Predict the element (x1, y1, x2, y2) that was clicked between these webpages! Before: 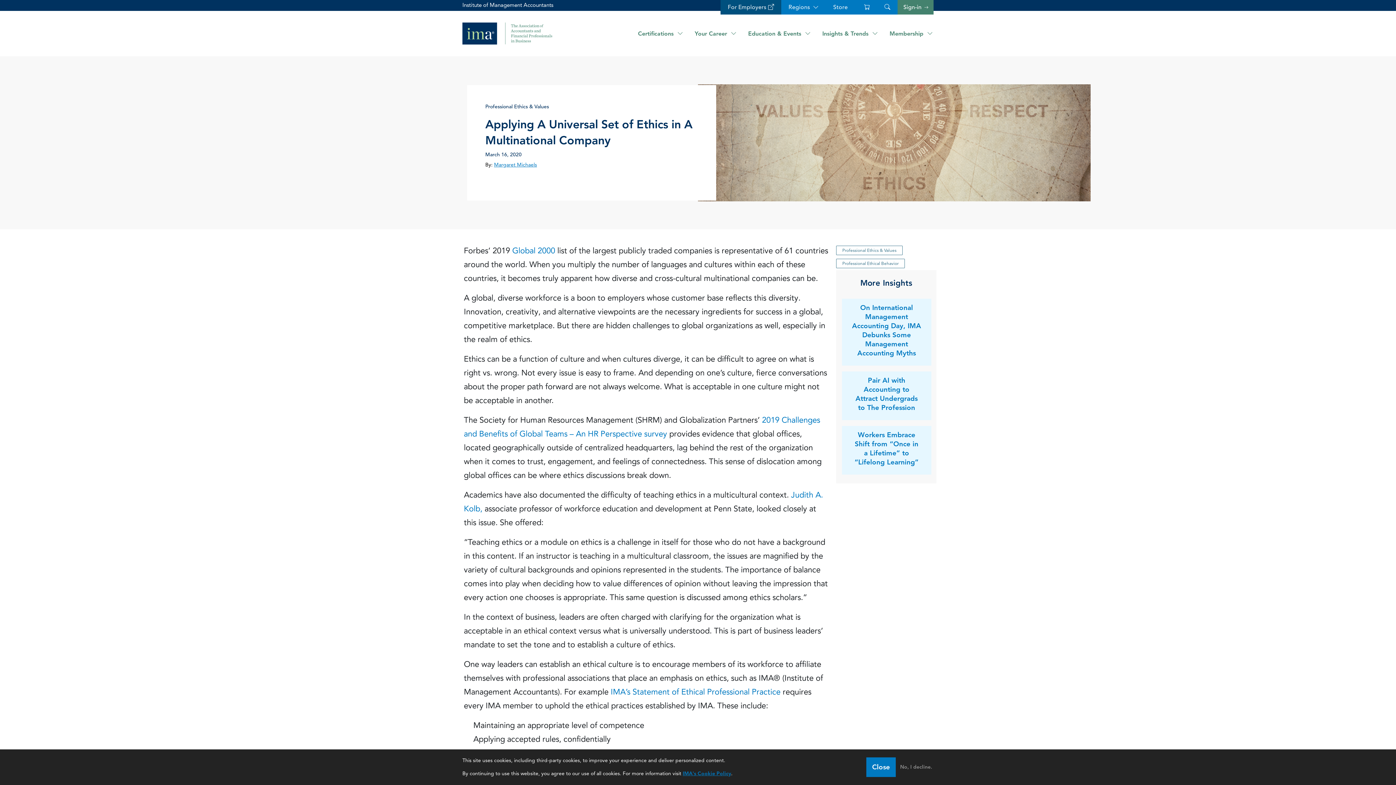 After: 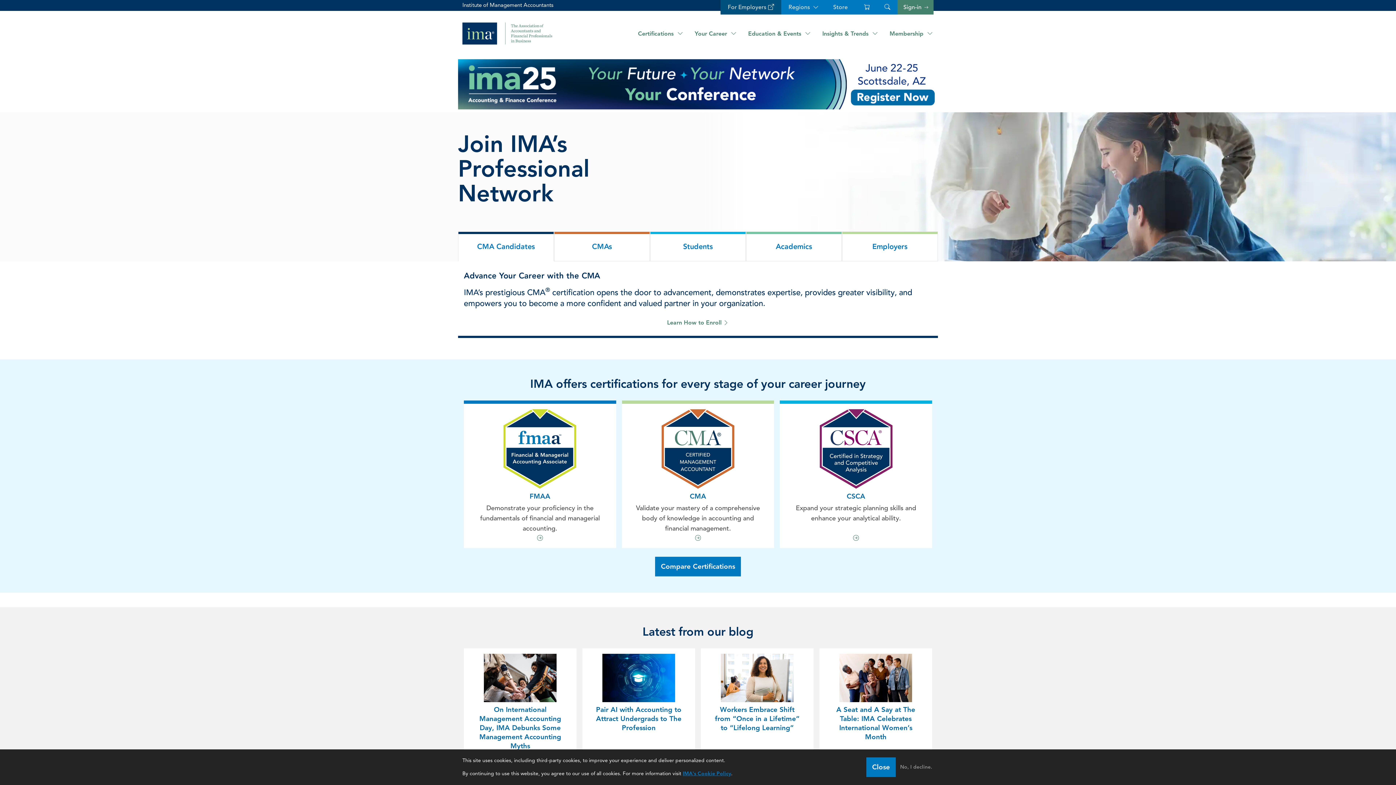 Action: bbox: (462, 20, 567, 46)